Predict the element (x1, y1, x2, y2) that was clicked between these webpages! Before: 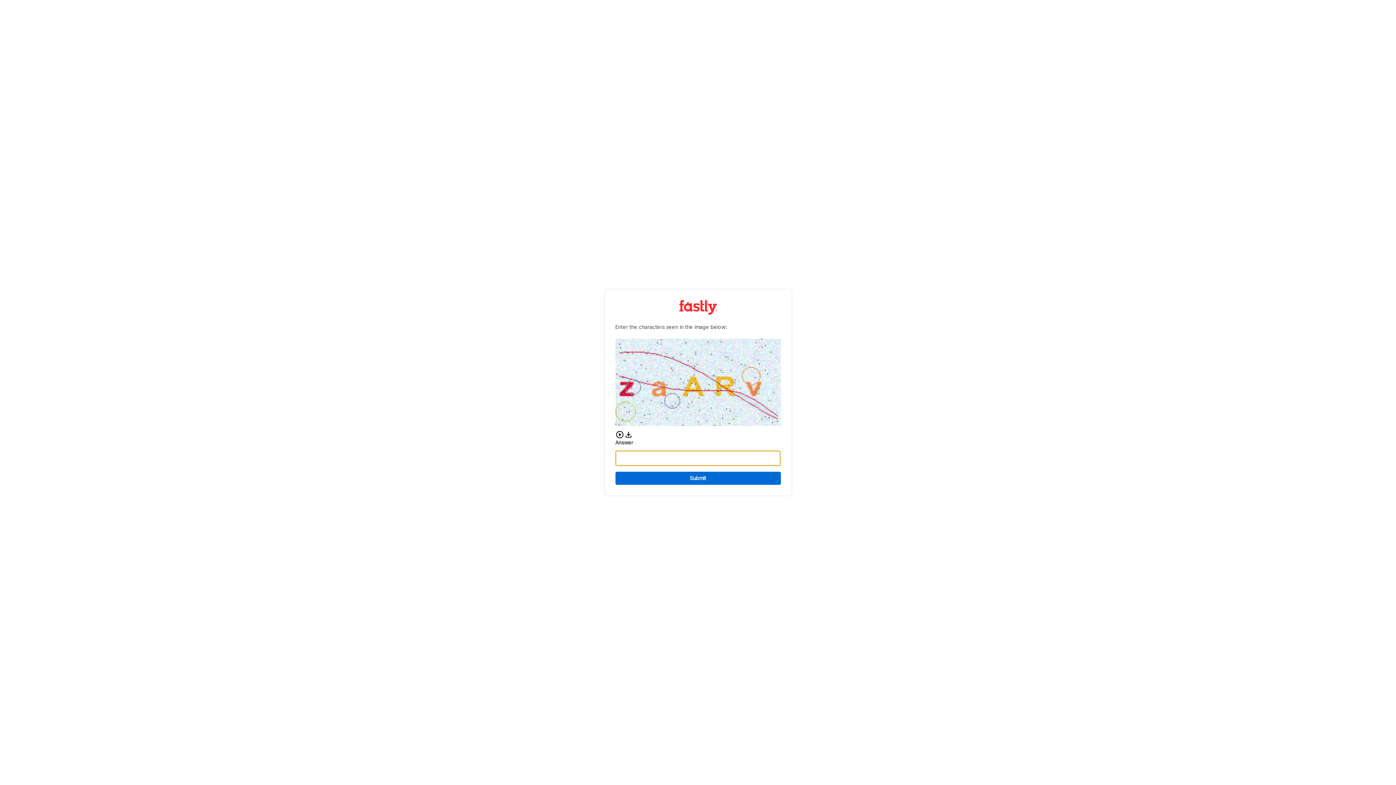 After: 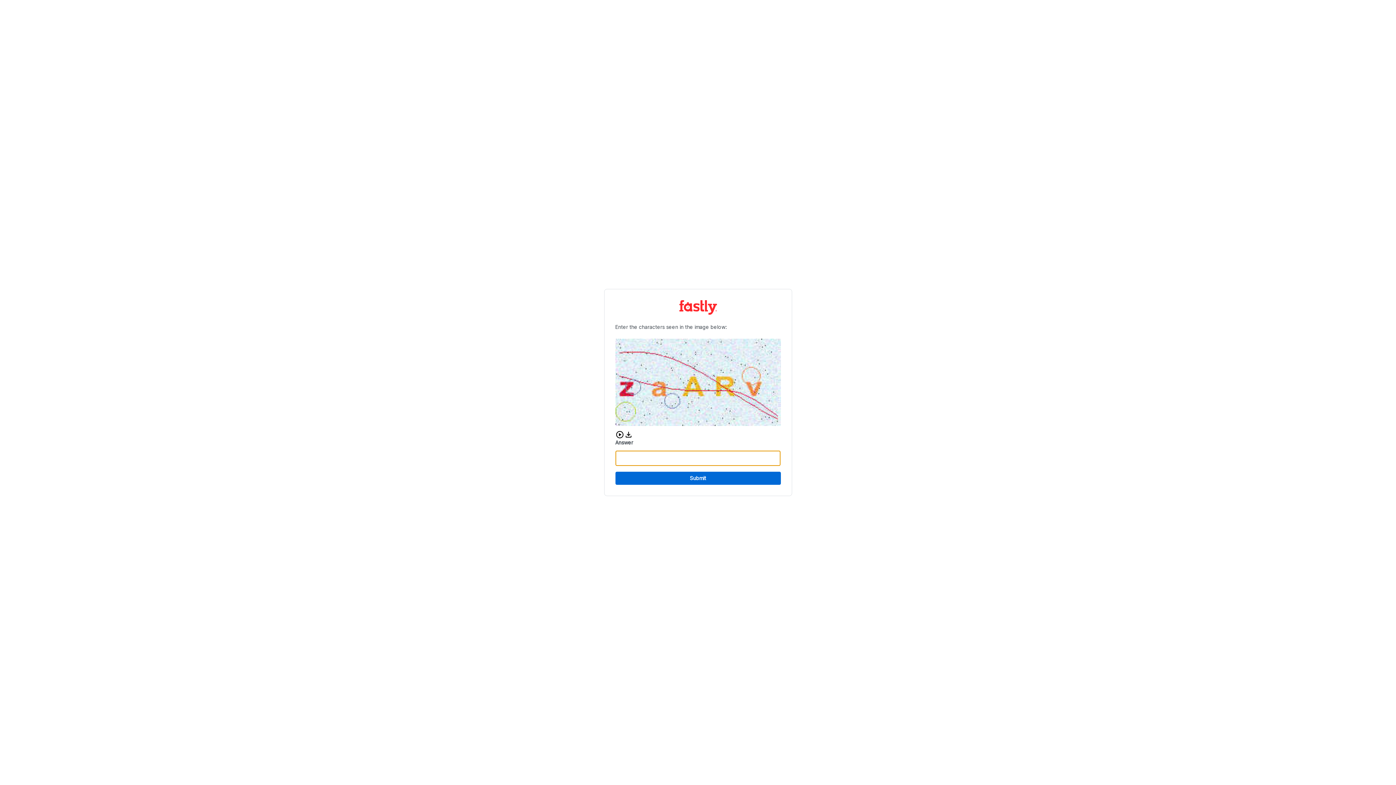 Action: label: Submit bbox: (615, 472, 780, 485)